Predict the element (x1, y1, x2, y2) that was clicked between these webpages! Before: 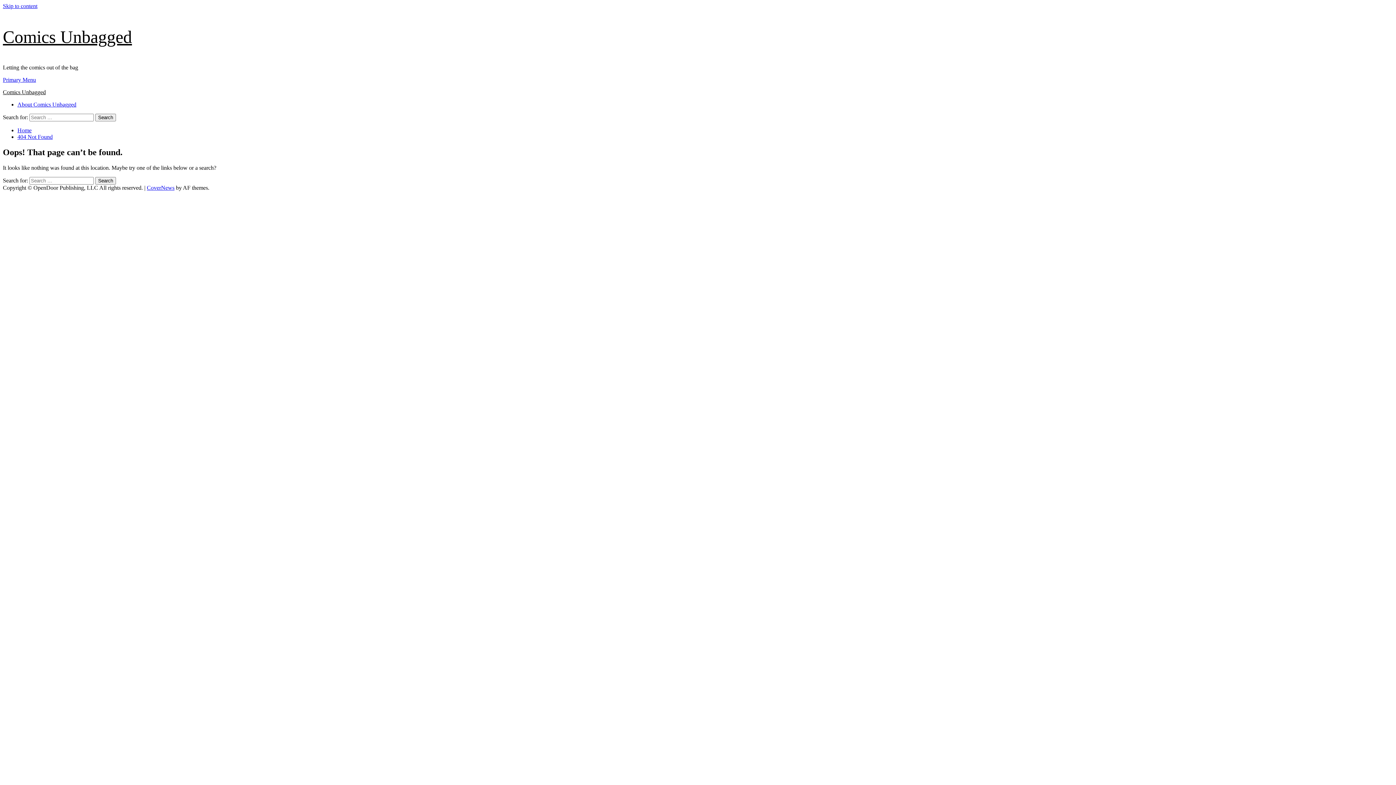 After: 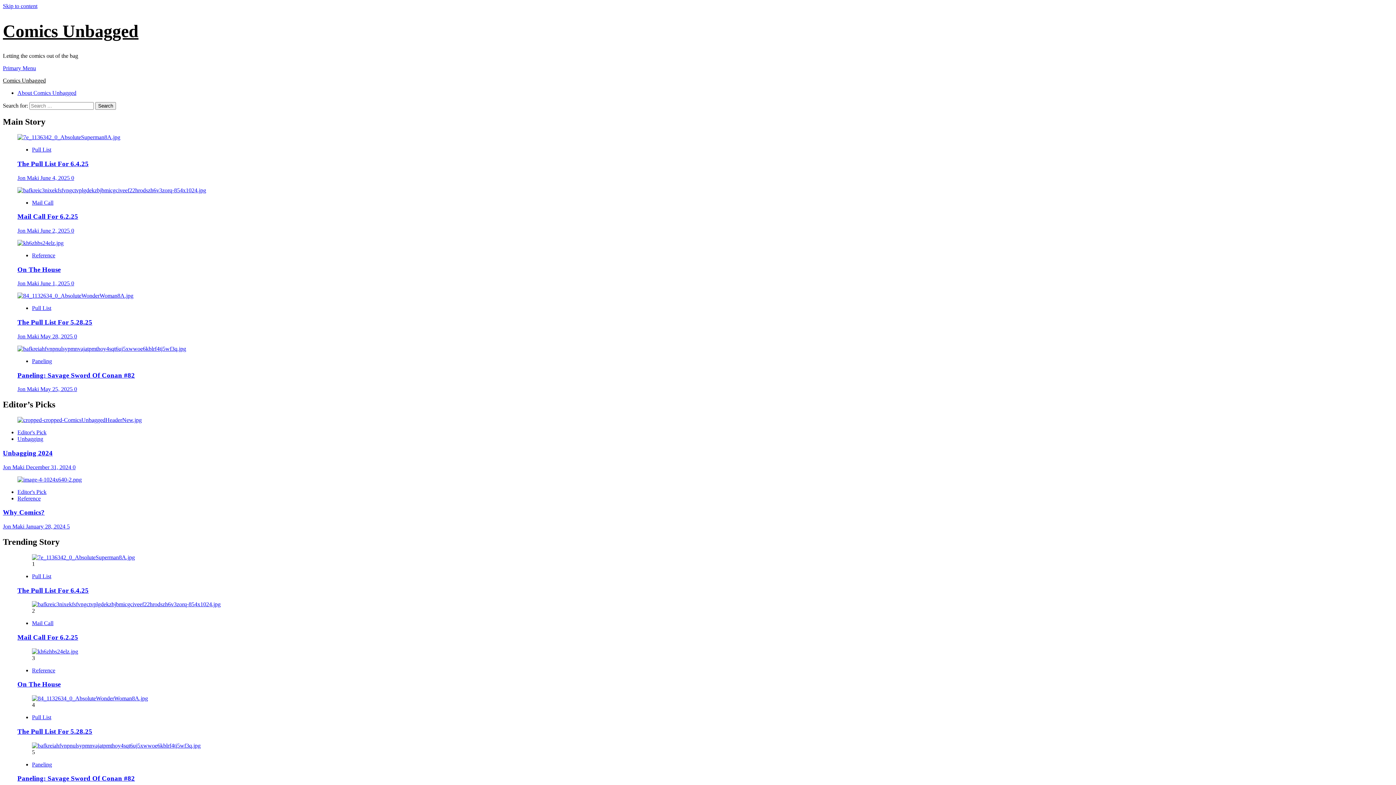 Action: label: Comics Unbagged bbox: (2, 27, 132, 46)